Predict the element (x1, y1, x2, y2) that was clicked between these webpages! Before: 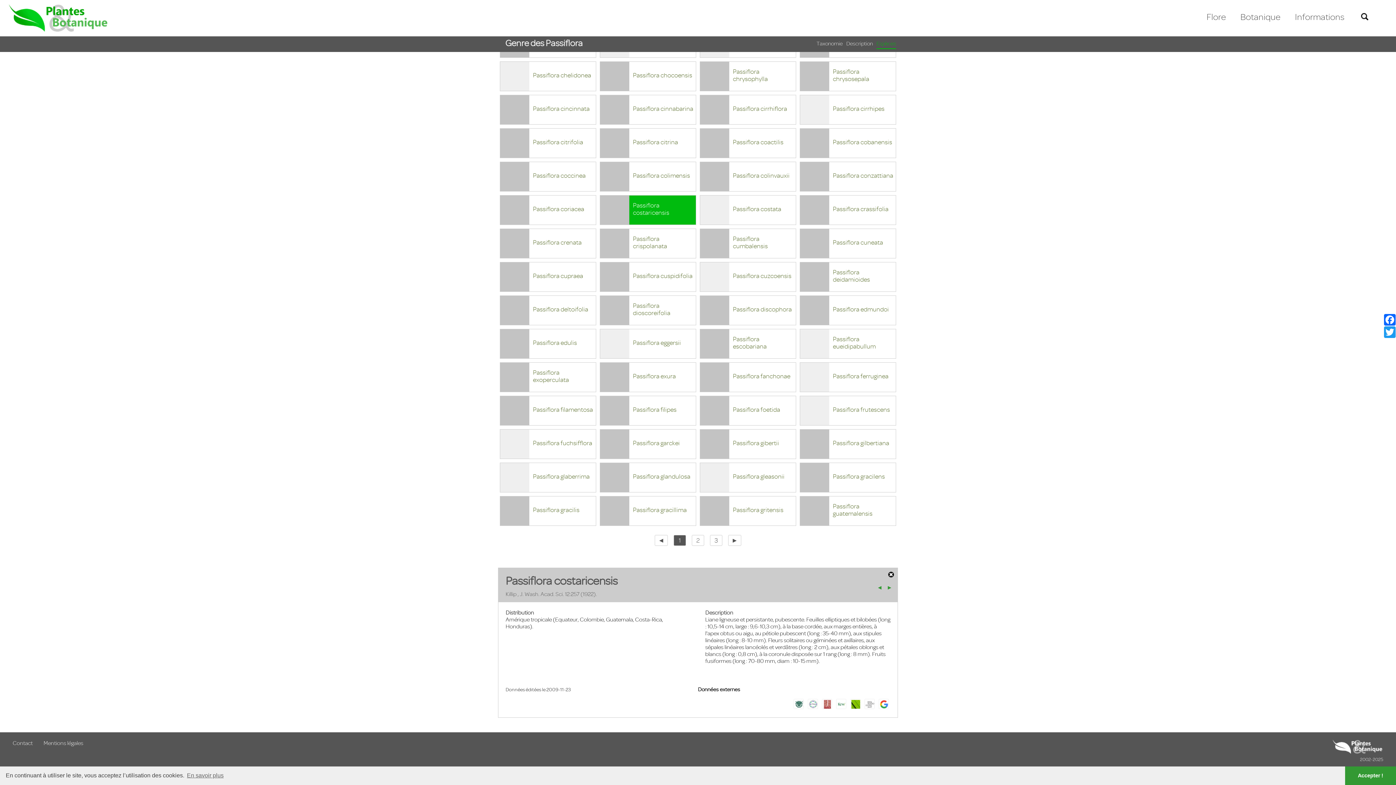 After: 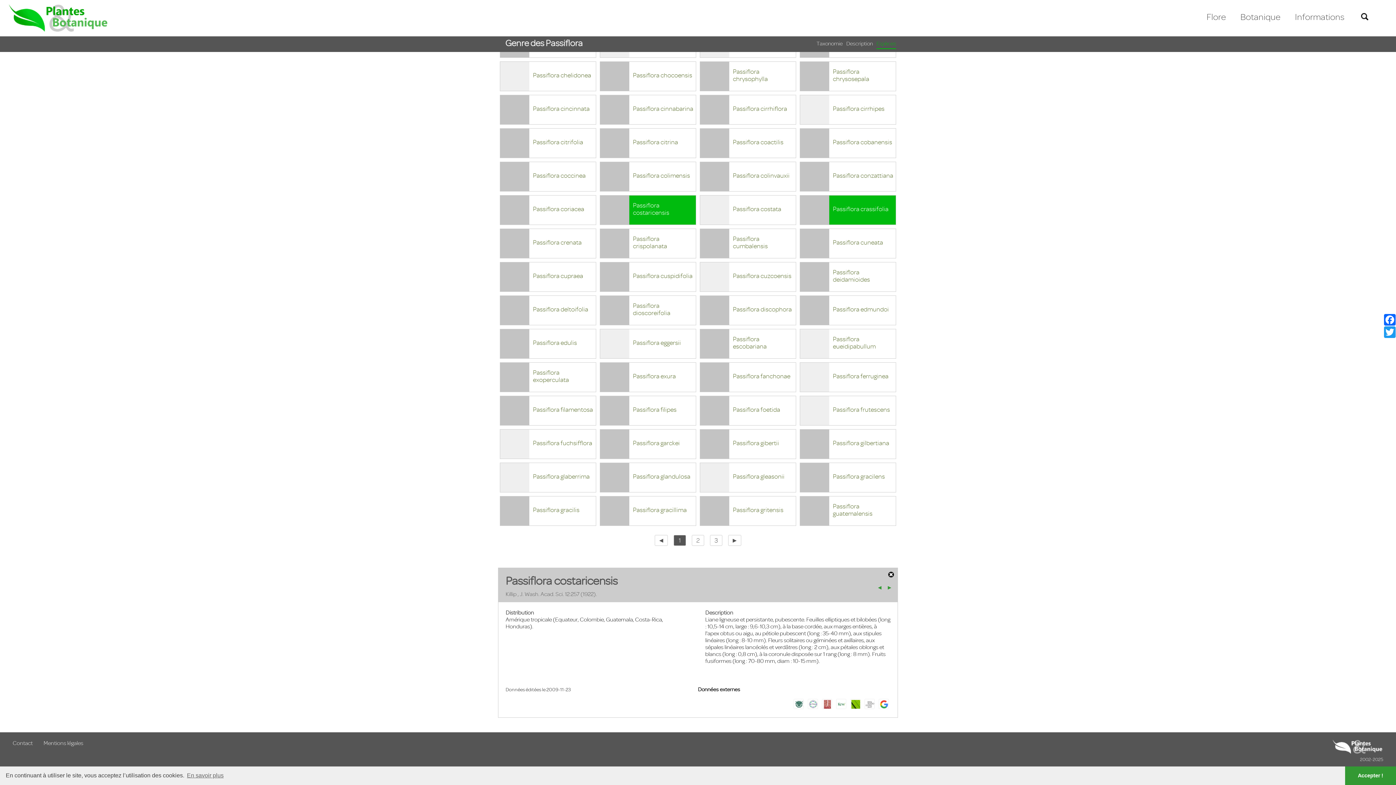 Action: bbox: (833, 205, 888, 212) label: Passiflora crassifolia